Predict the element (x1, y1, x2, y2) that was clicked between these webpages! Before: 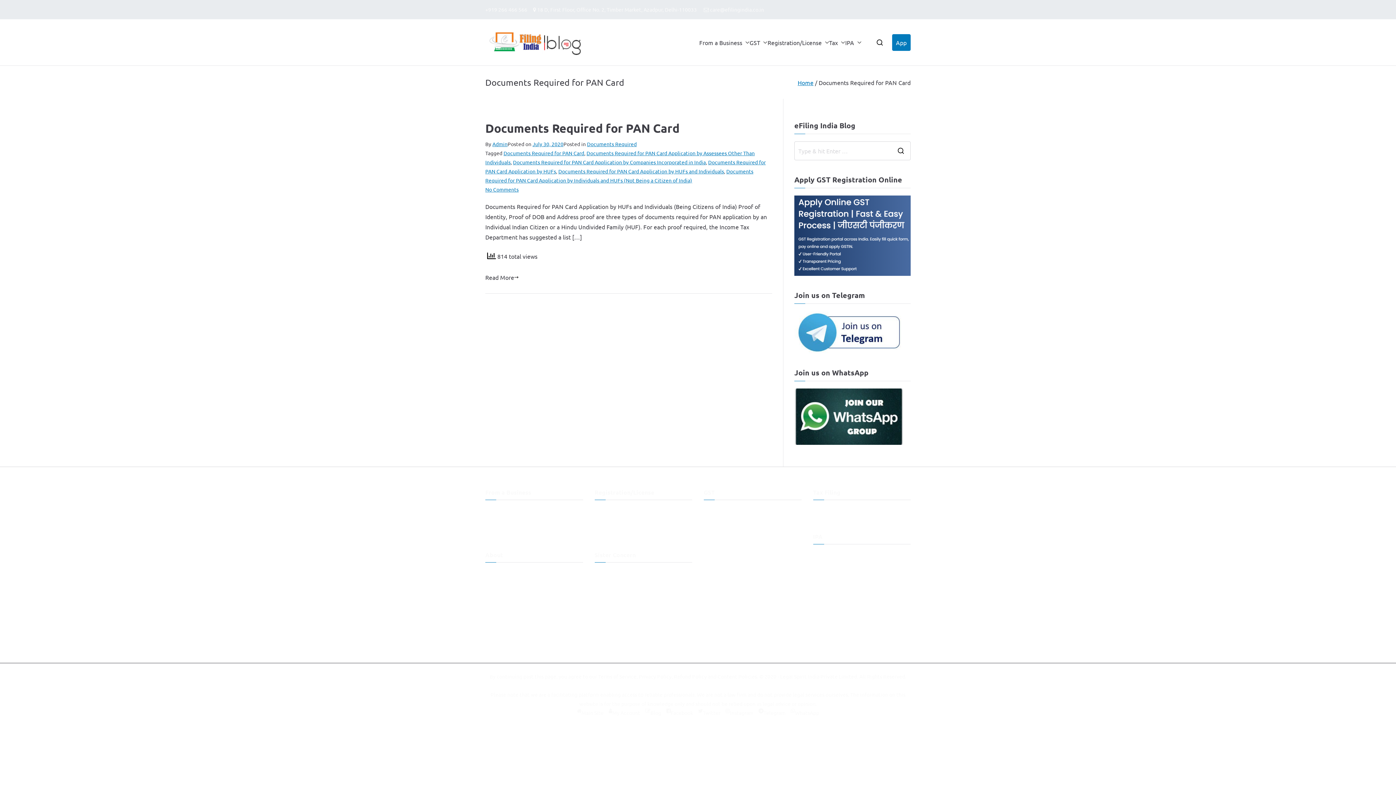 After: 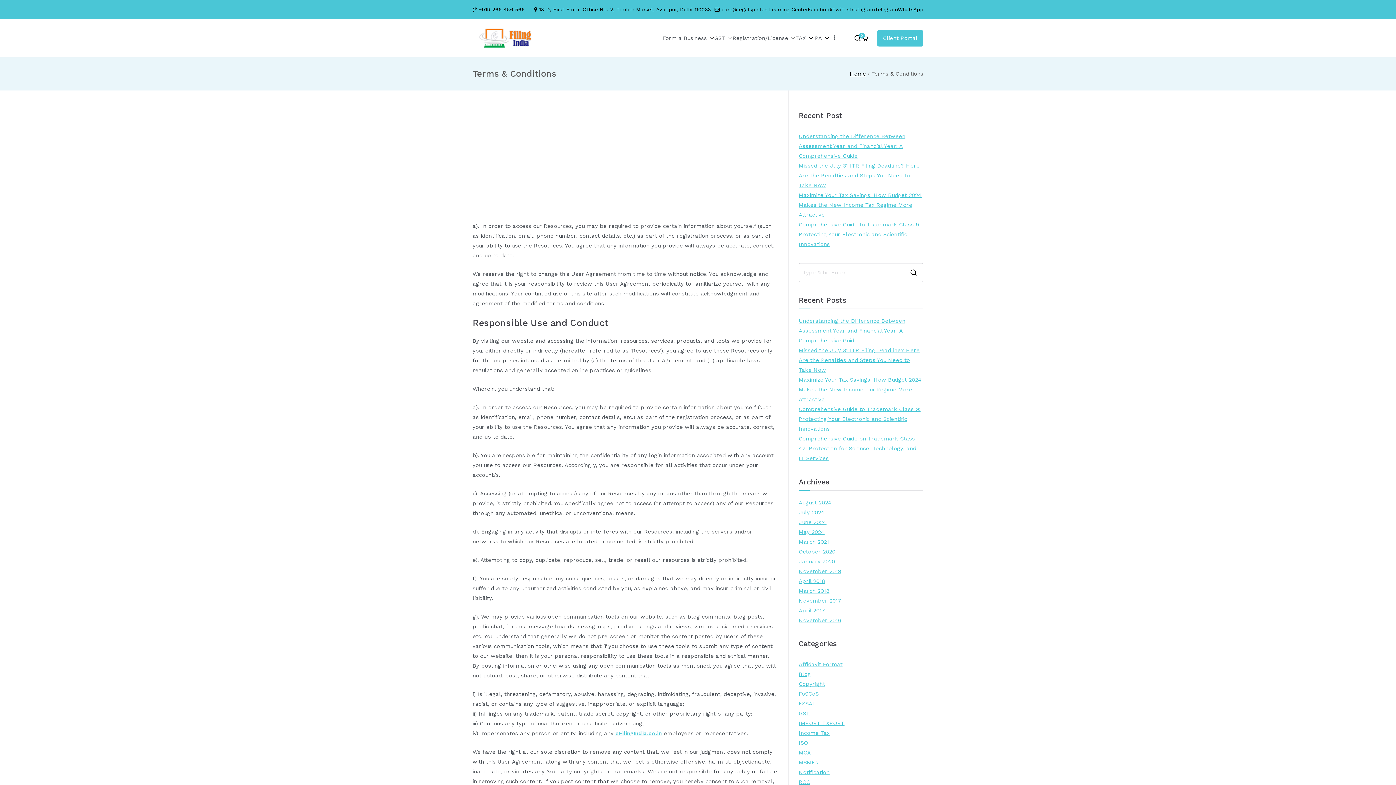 Action: label: Terms of Service, bbox: (598, 673, 637, 679)